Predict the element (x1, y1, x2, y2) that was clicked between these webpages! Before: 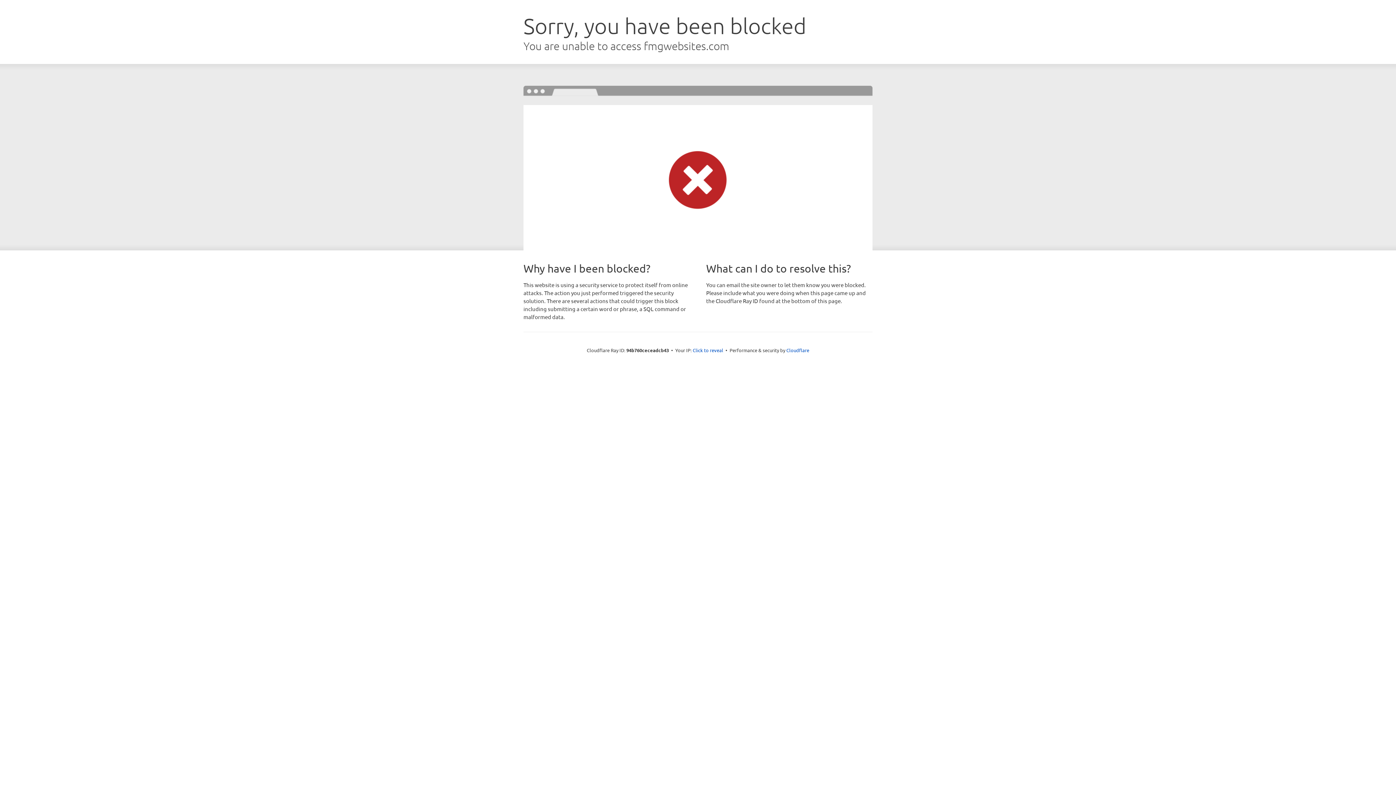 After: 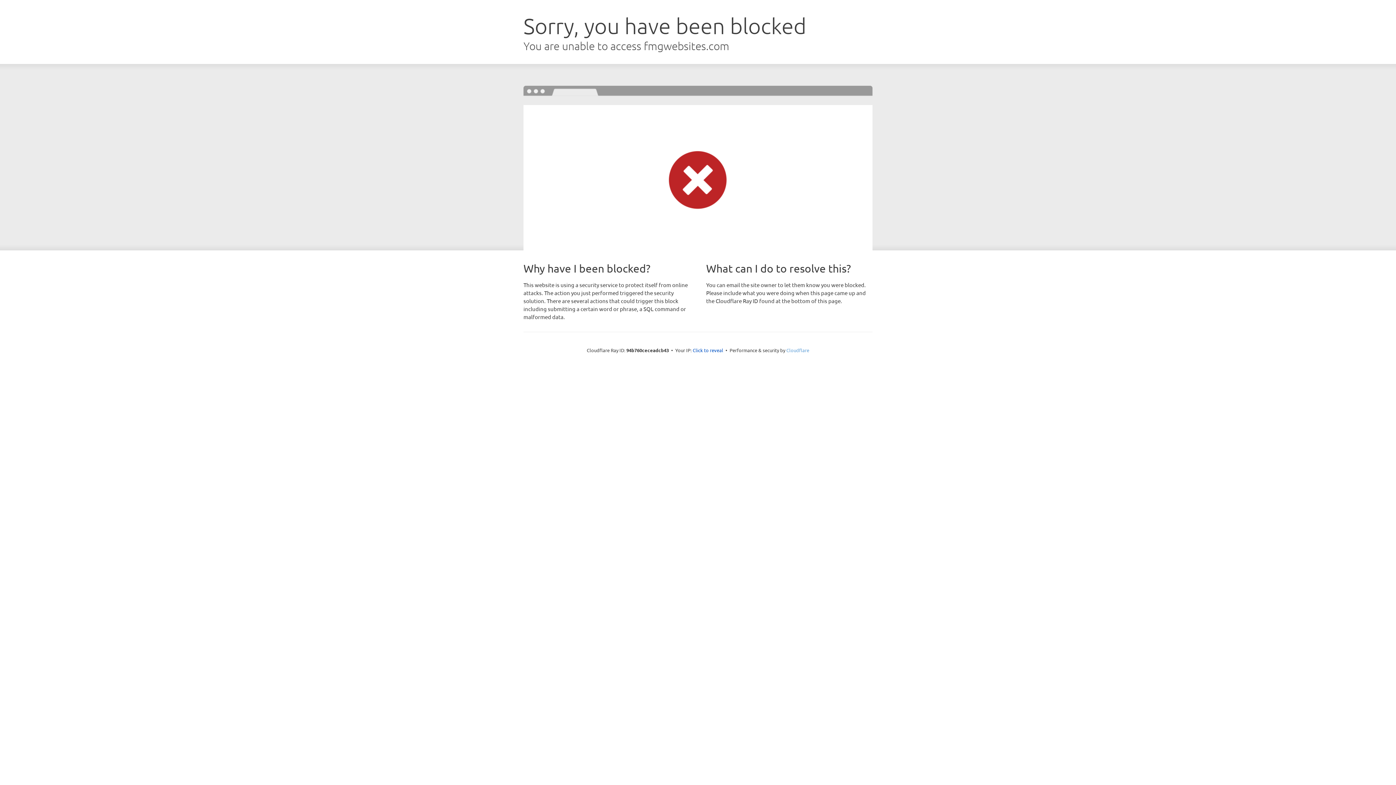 Action: label: Cloudflare bbox: (786, 347, 809, 353)